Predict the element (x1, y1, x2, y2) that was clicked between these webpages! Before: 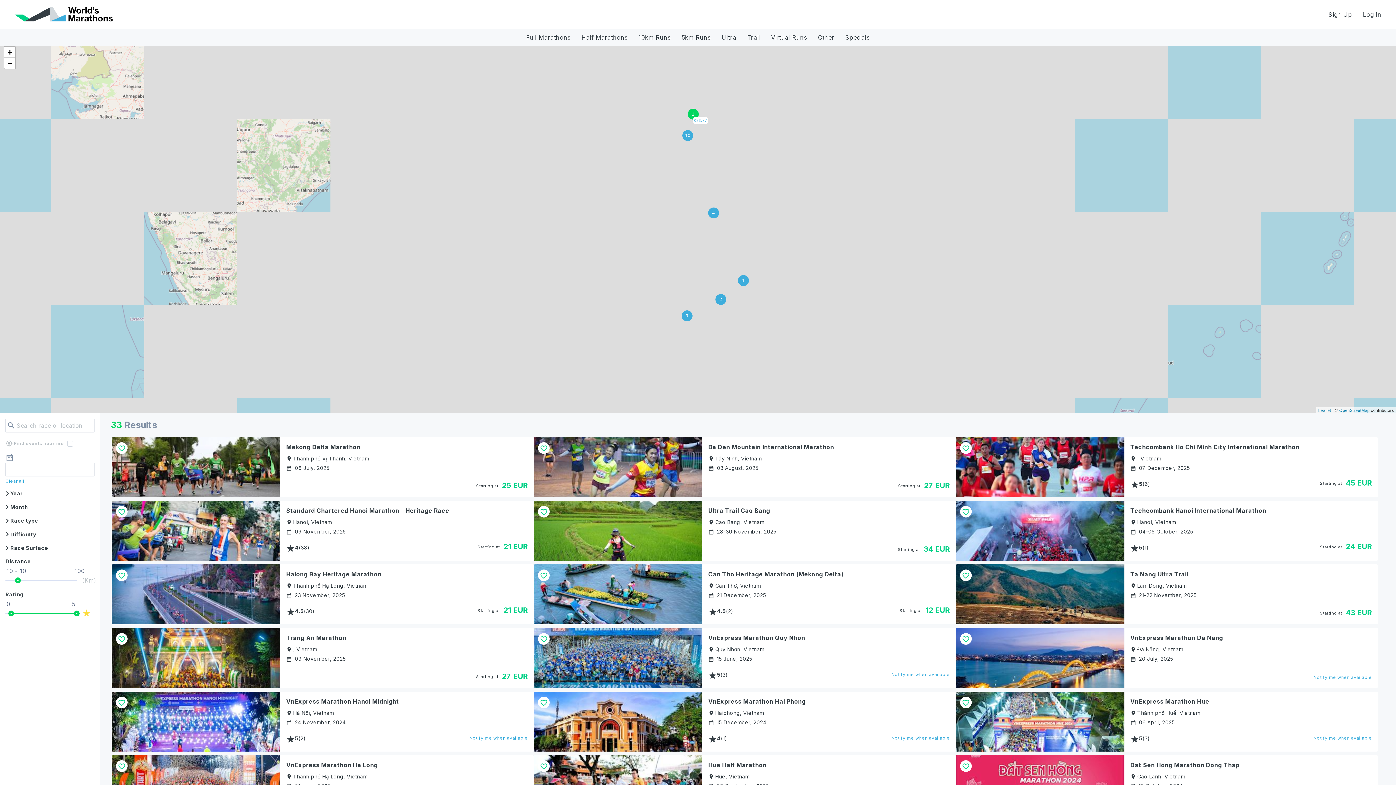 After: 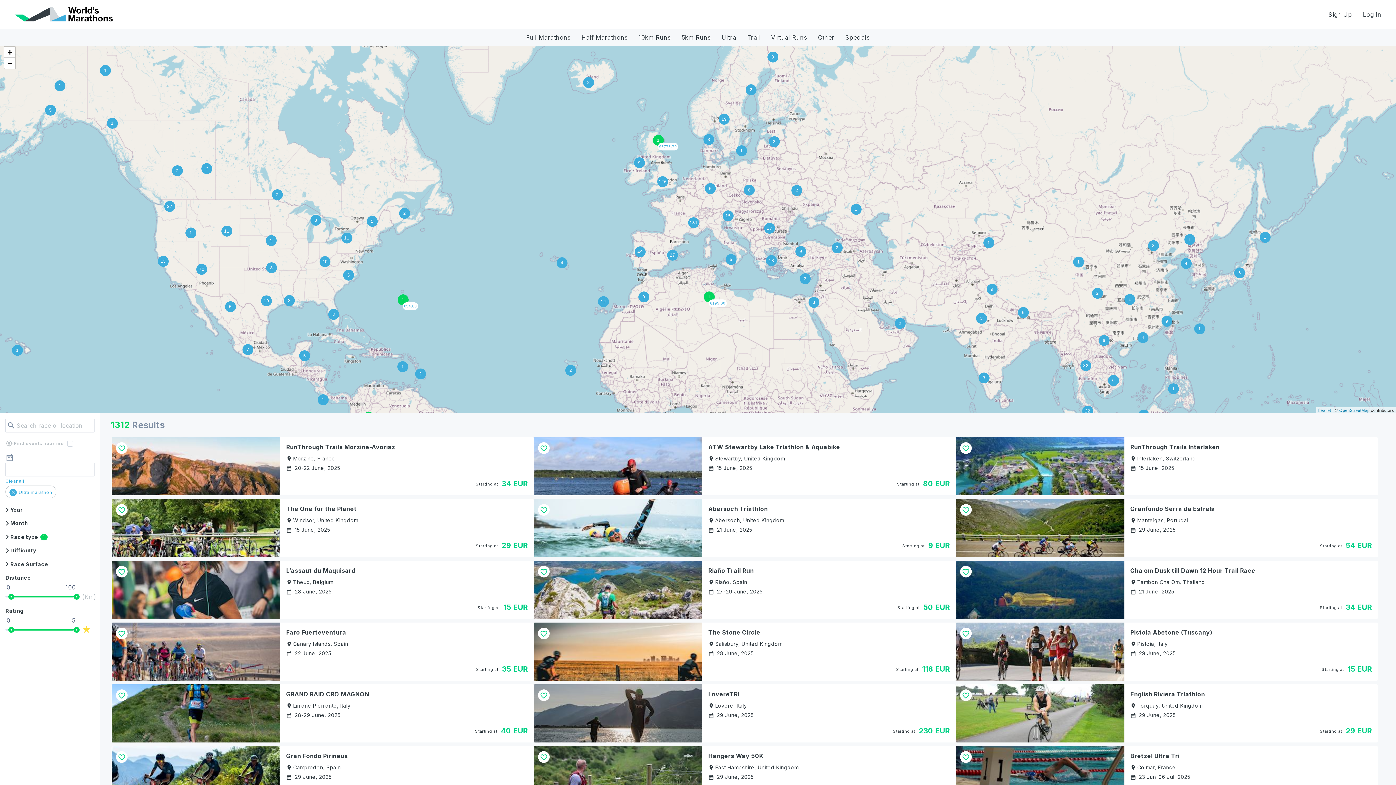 Action: bbox: (716, 29, 742, 45) label: Ultra